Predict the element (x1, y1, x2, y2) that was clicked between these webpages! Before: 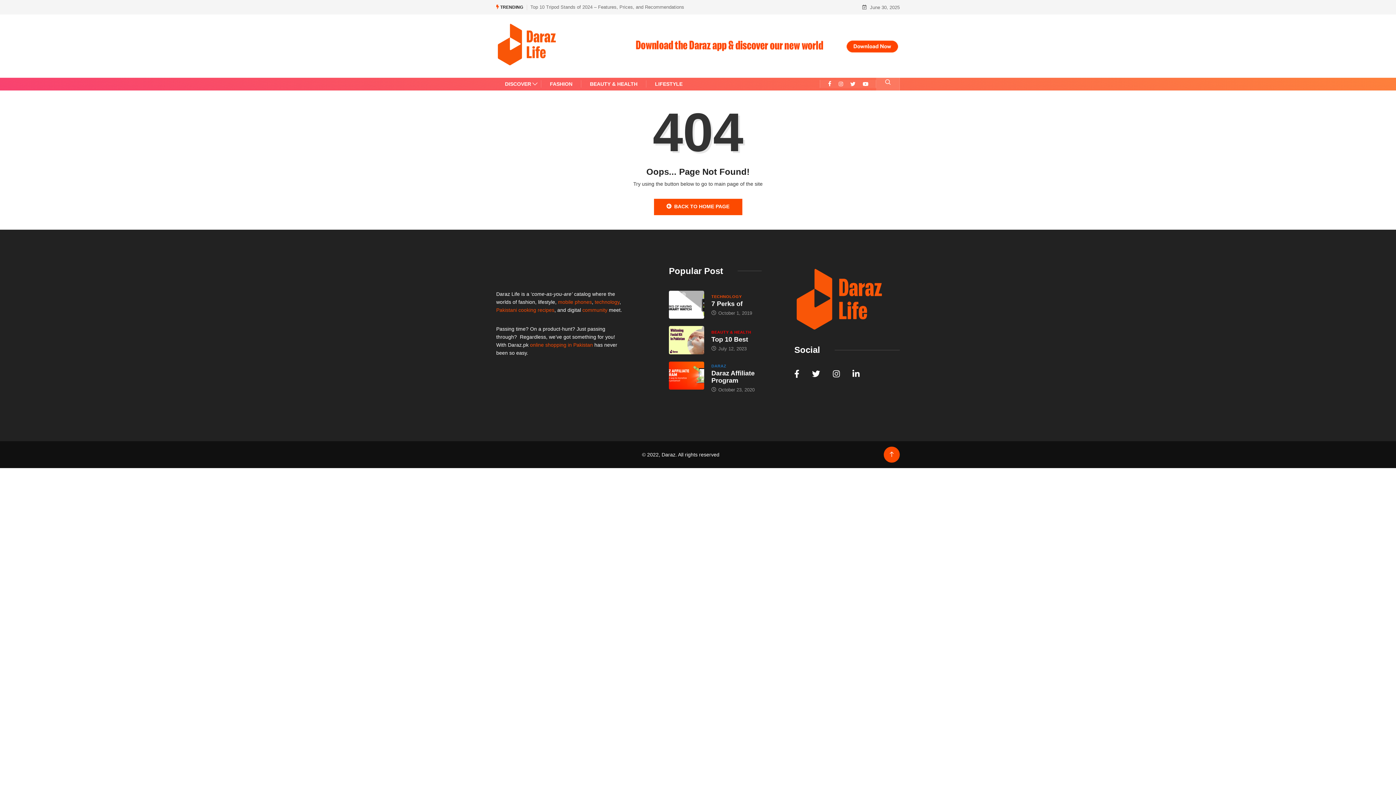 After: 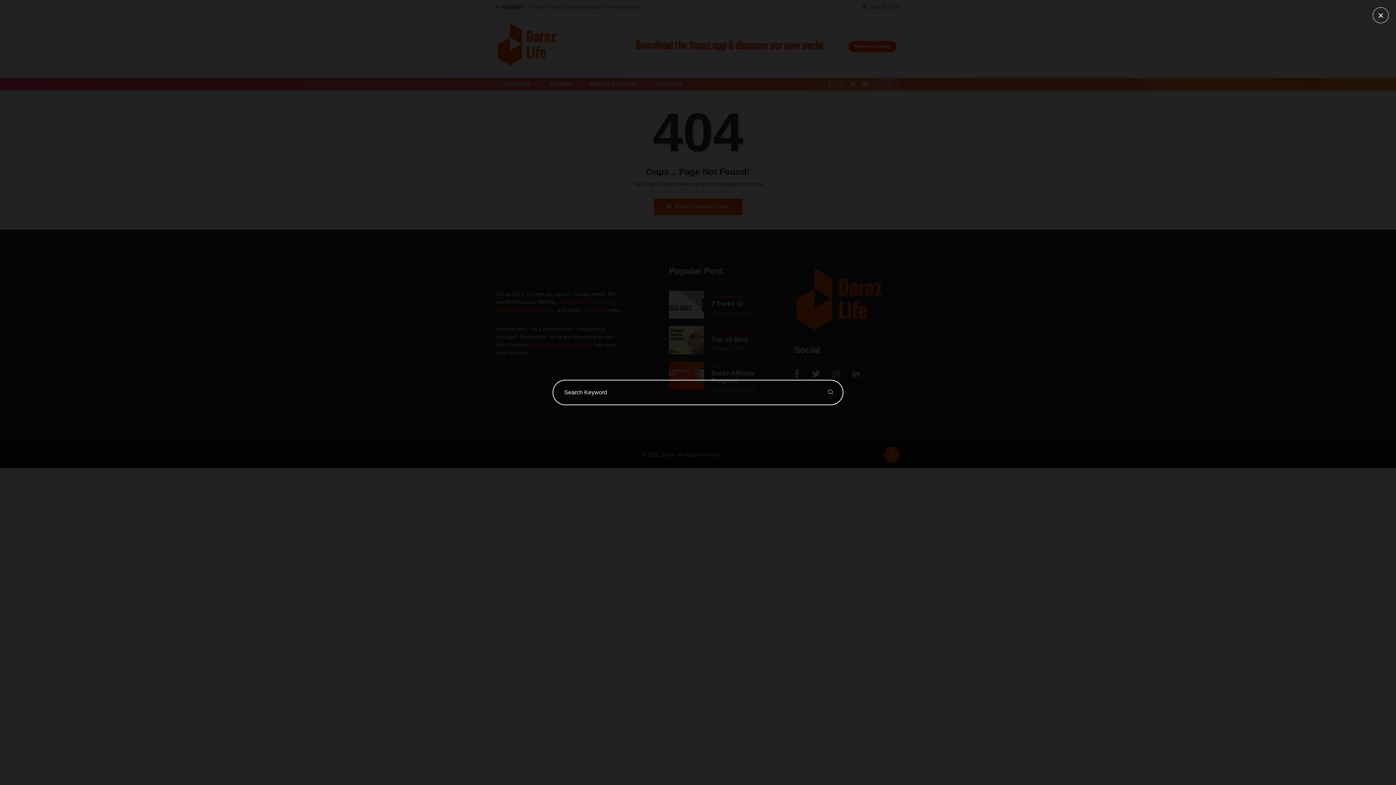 Action: bbox: (876, 77, 900, 90)